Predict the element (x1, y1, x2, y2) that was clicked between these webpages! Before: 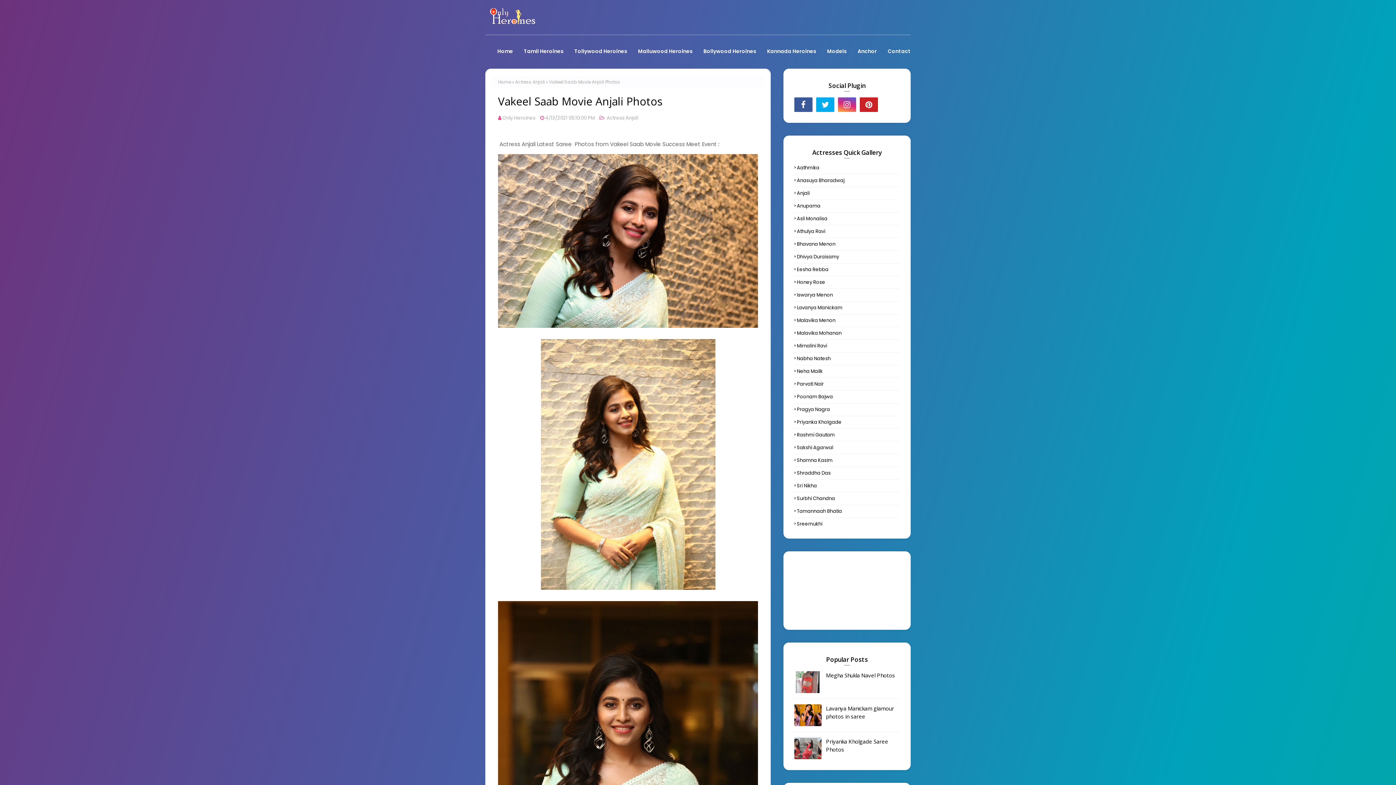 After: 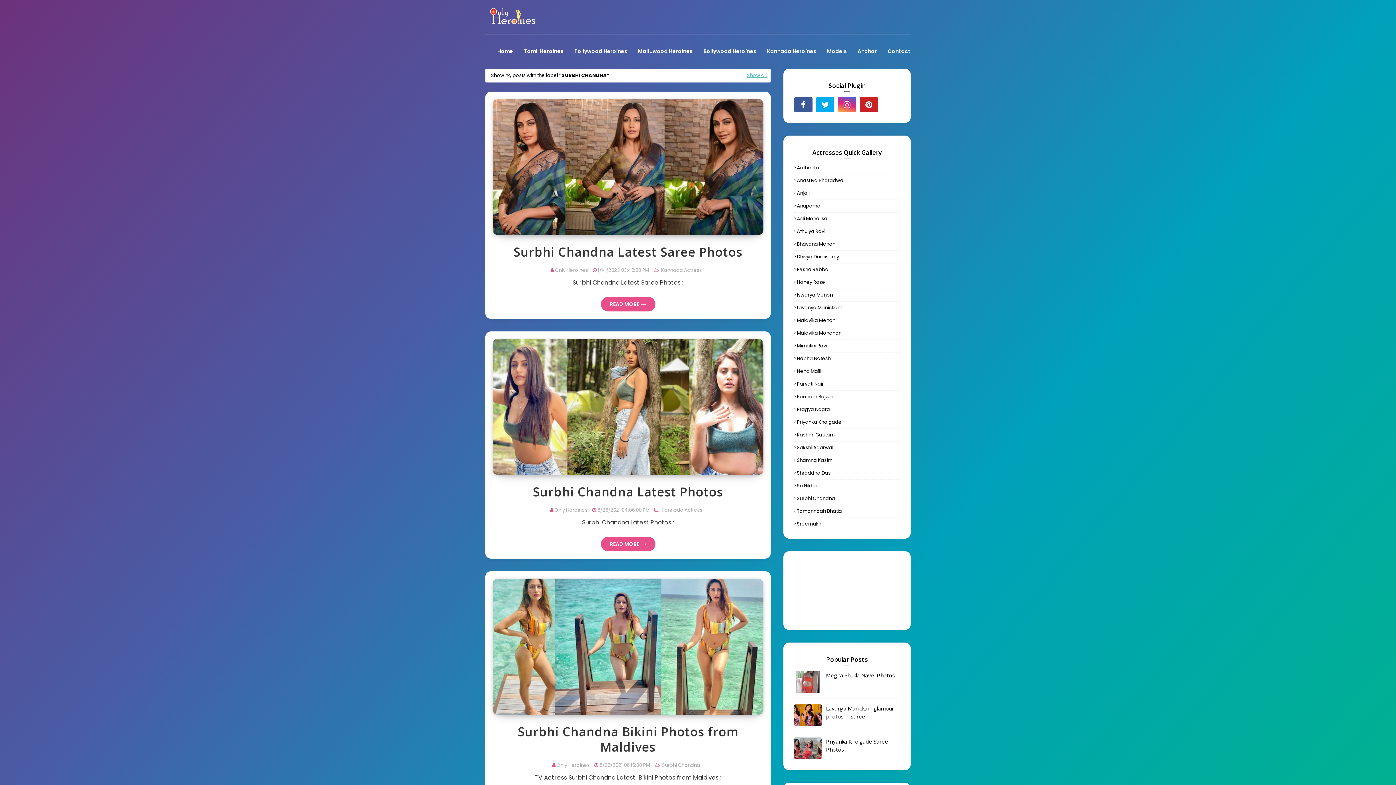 Action: bbox: (794, 495, 900, 502) label: Surbhi Chandna